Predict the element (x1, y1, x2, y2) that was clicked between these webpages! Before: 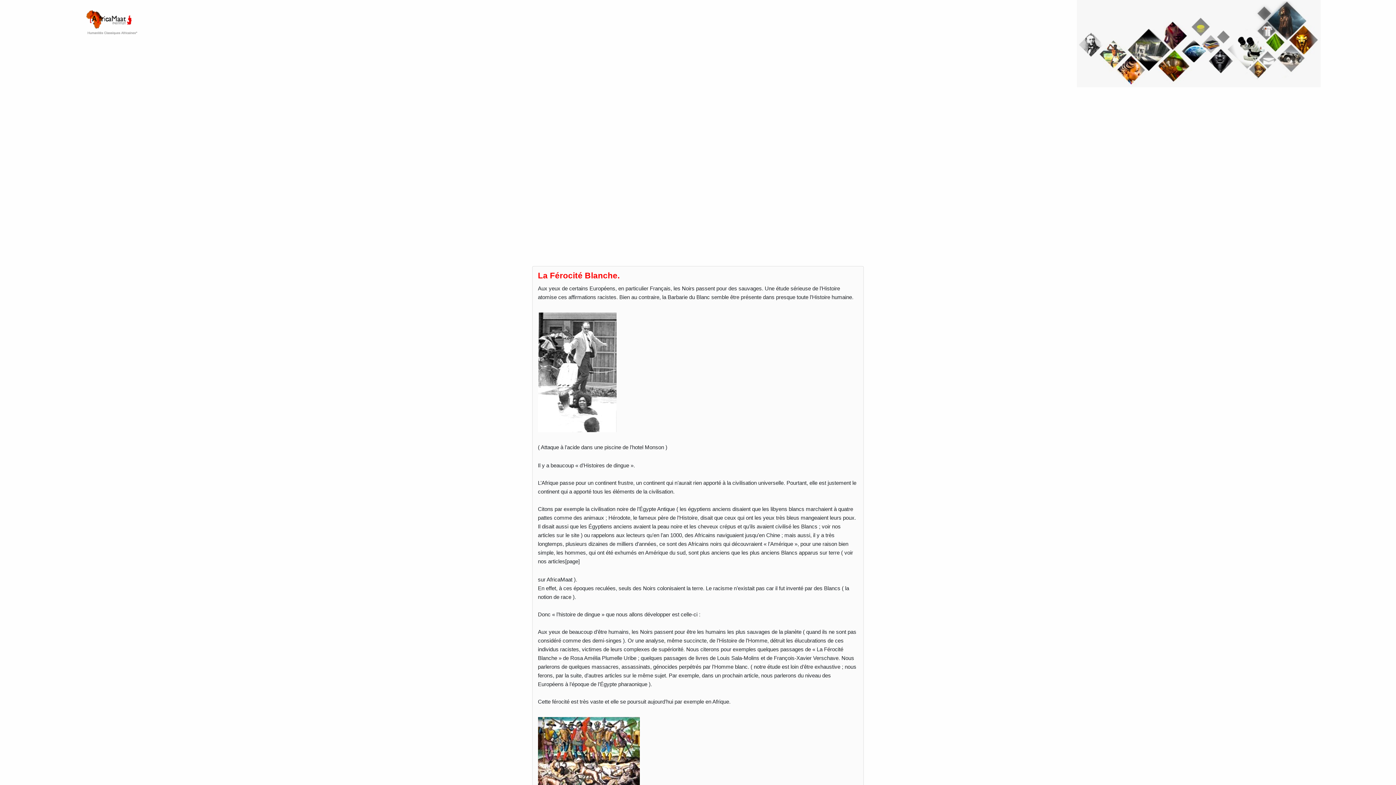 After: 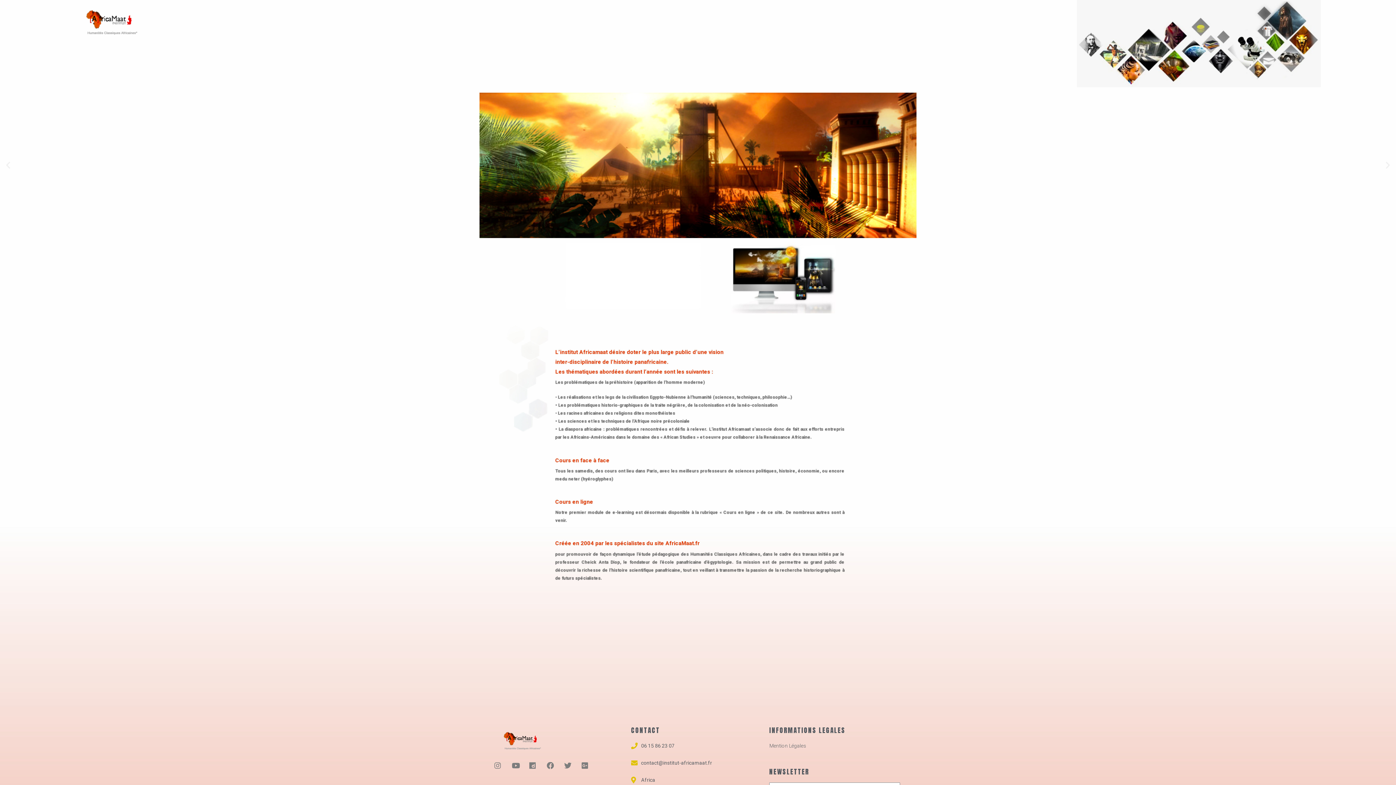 Action: bbox: (73, 3, 154, 41)